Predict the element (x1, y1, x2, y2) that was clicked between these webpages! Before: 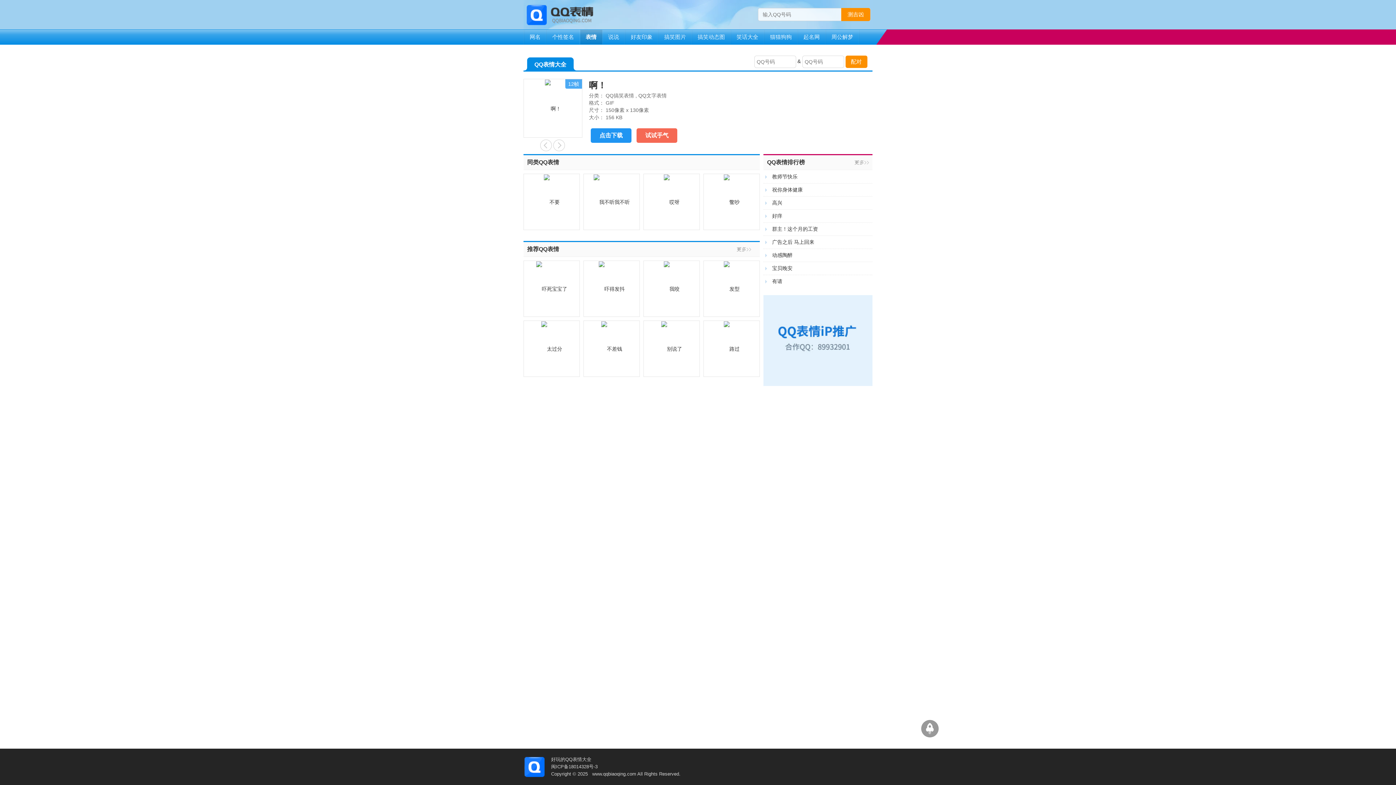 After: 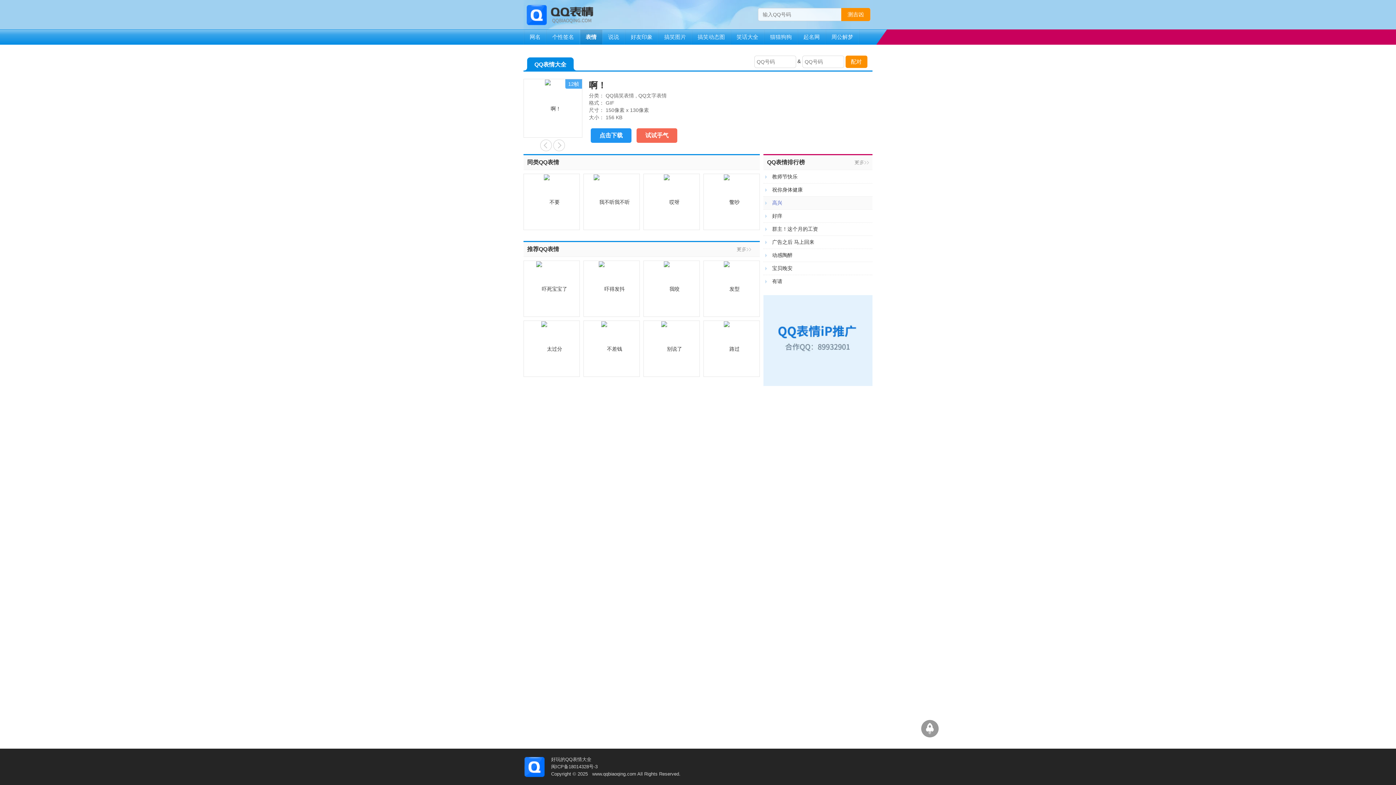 Action: label: 高兴 bbox: (763, 196, 872, 209)